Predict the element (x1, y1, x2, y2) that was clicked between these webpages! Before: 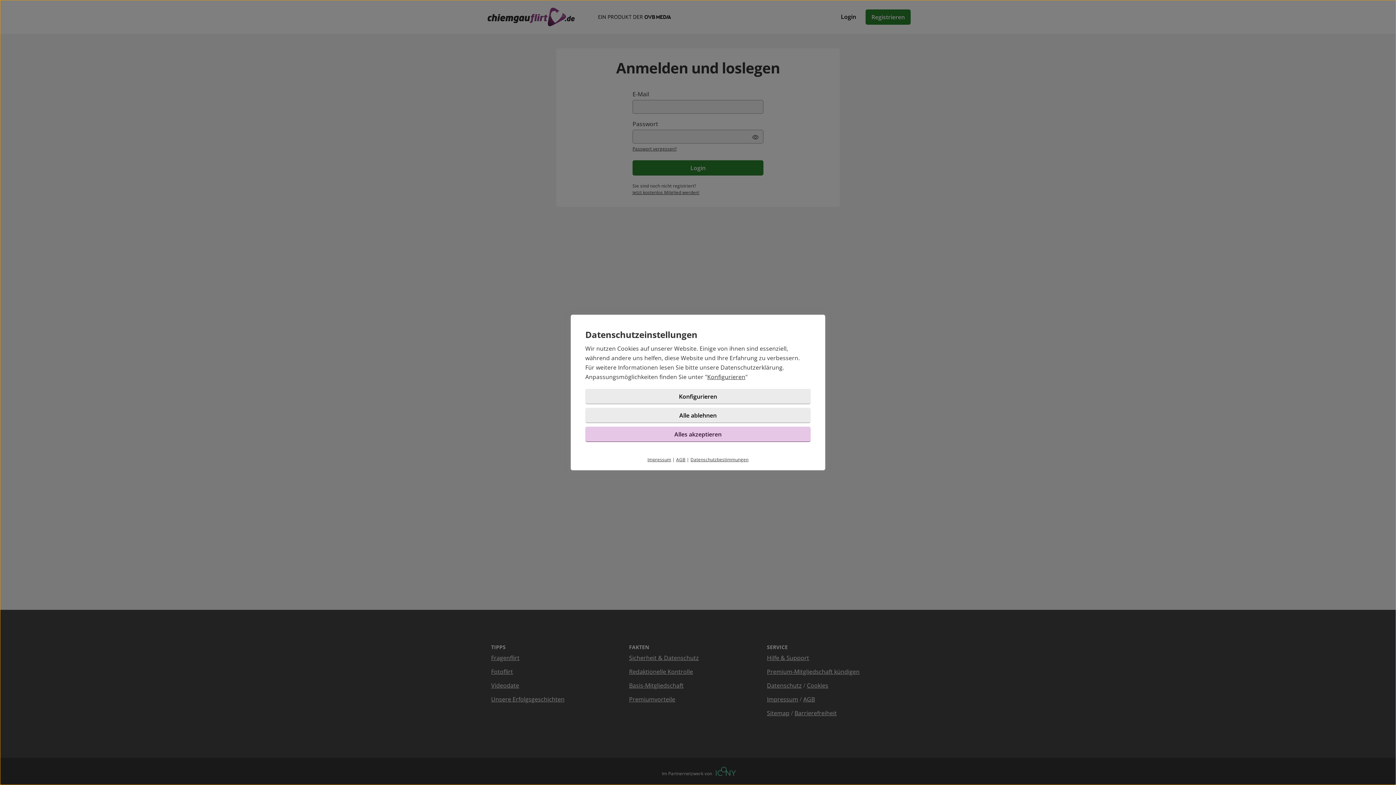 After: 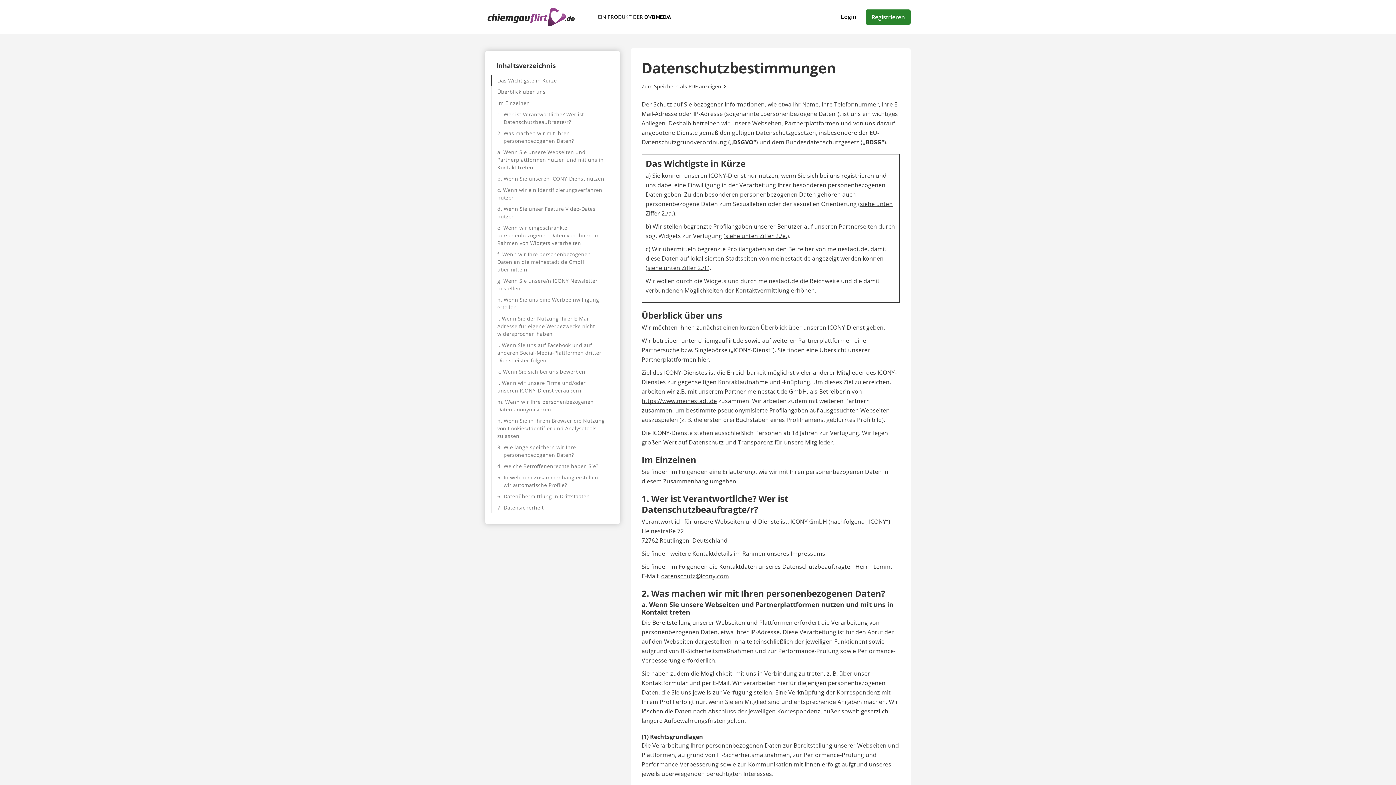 Action: bbox: (690, 456, 748, 462) label: Datenschutzbestimmungen